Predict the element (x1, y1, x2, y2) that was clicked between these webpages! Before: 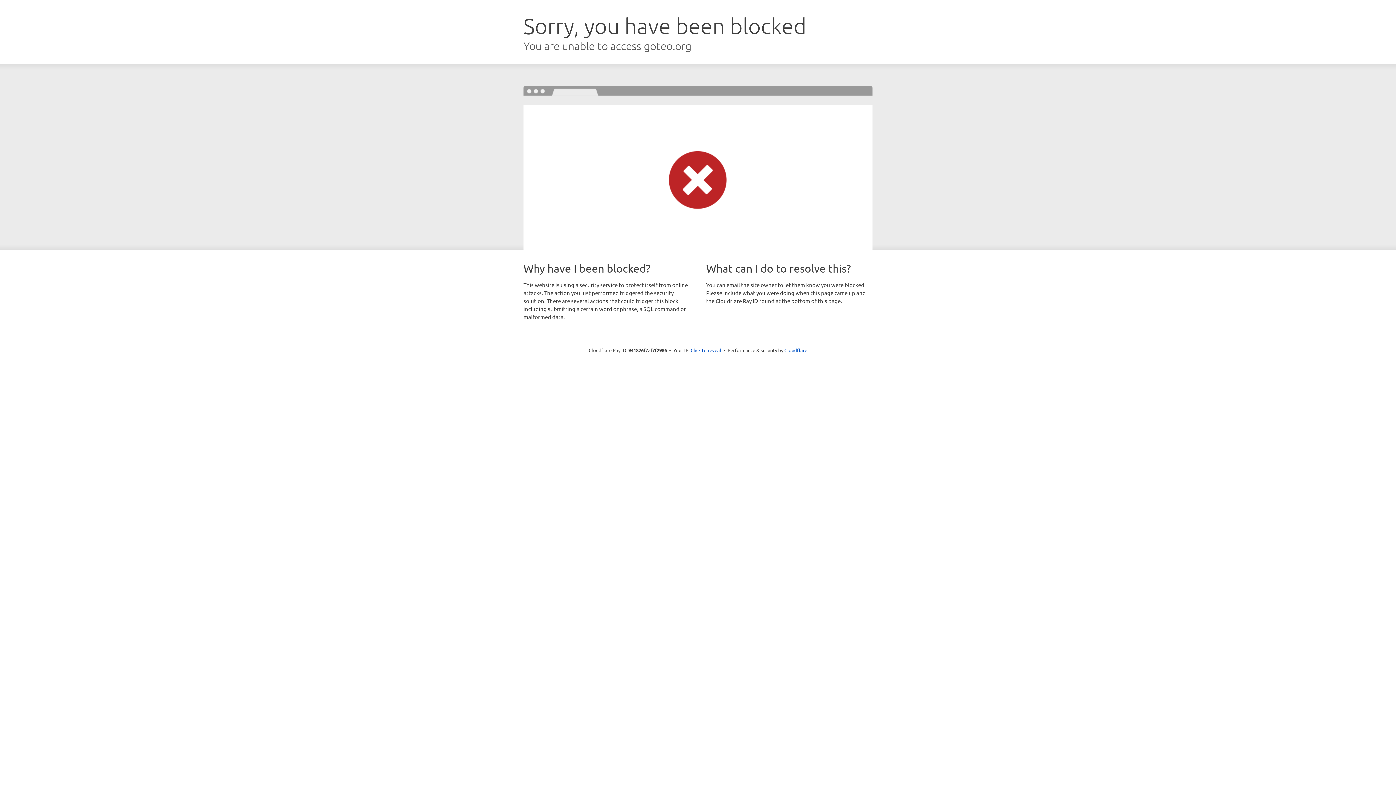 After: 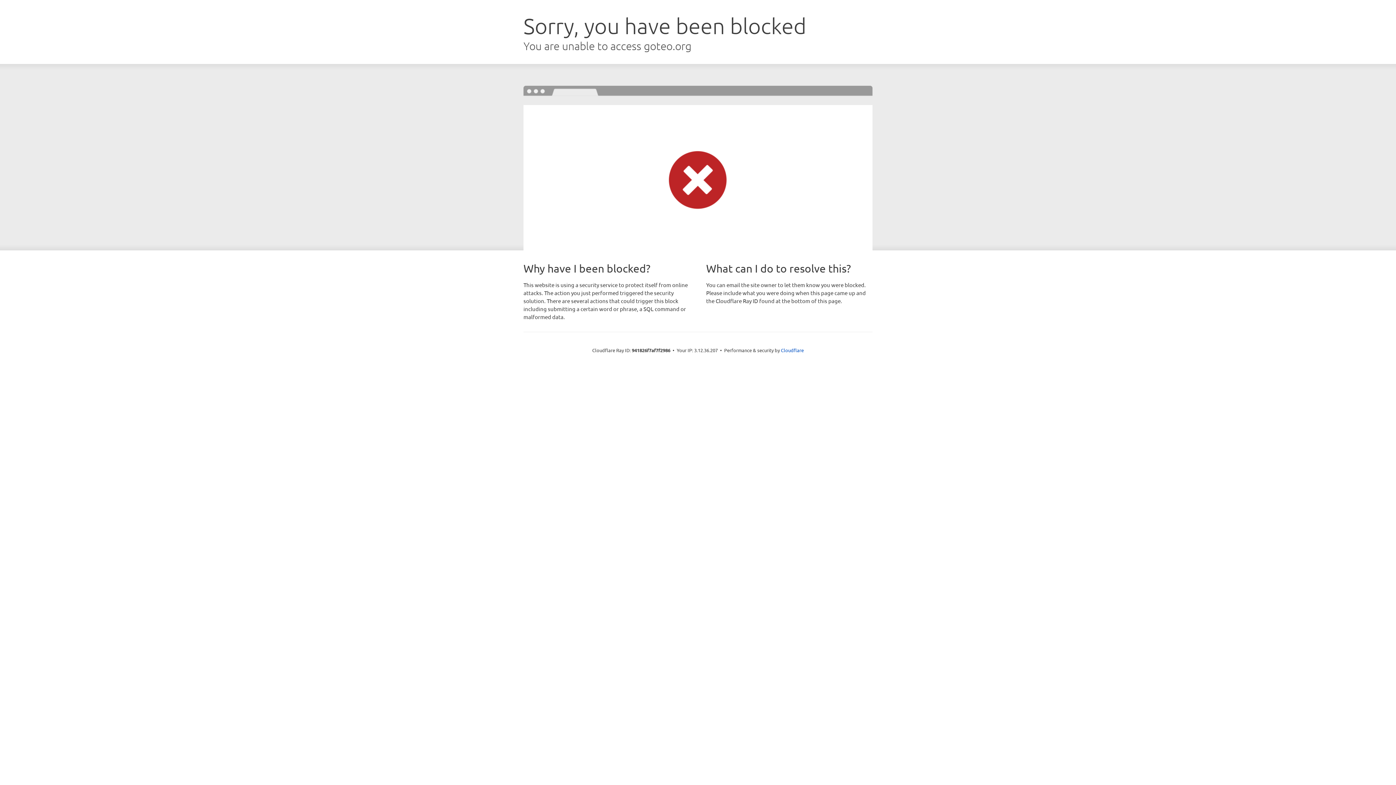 Action: bbox: (690, 346, 721, 353) label: Click to reveal